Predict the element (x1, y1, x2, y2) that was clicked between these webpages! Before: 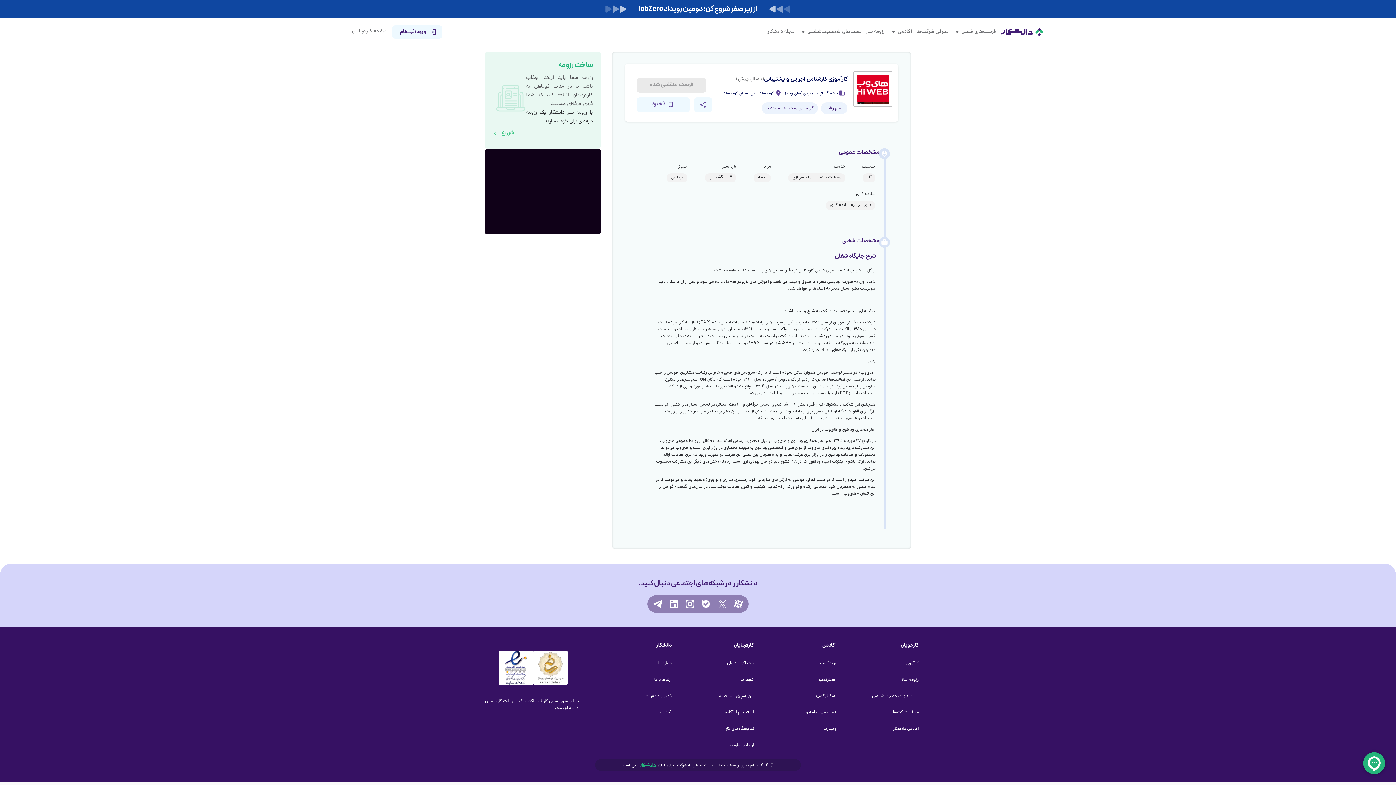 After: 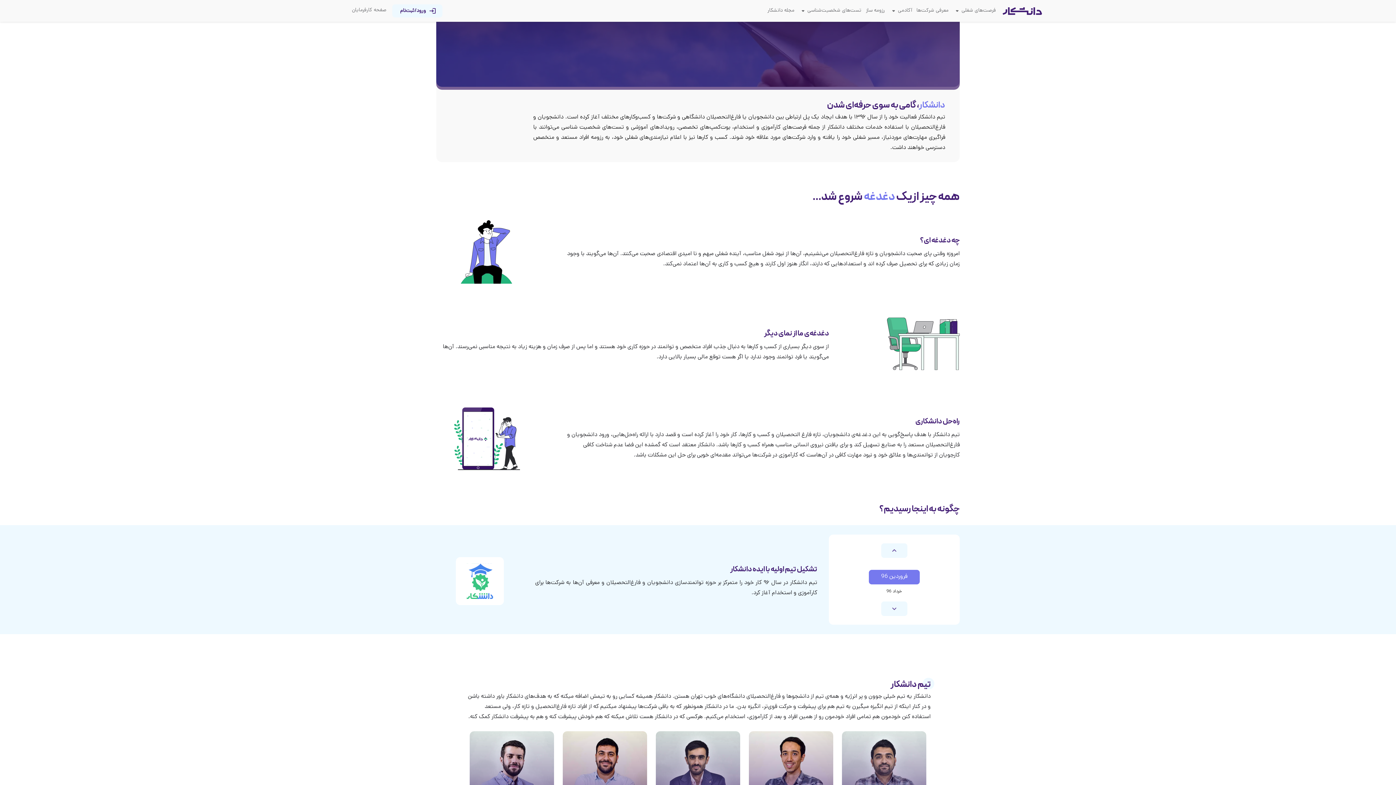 Action: label: درباره ما bbox: (595, 655, 677, 672)